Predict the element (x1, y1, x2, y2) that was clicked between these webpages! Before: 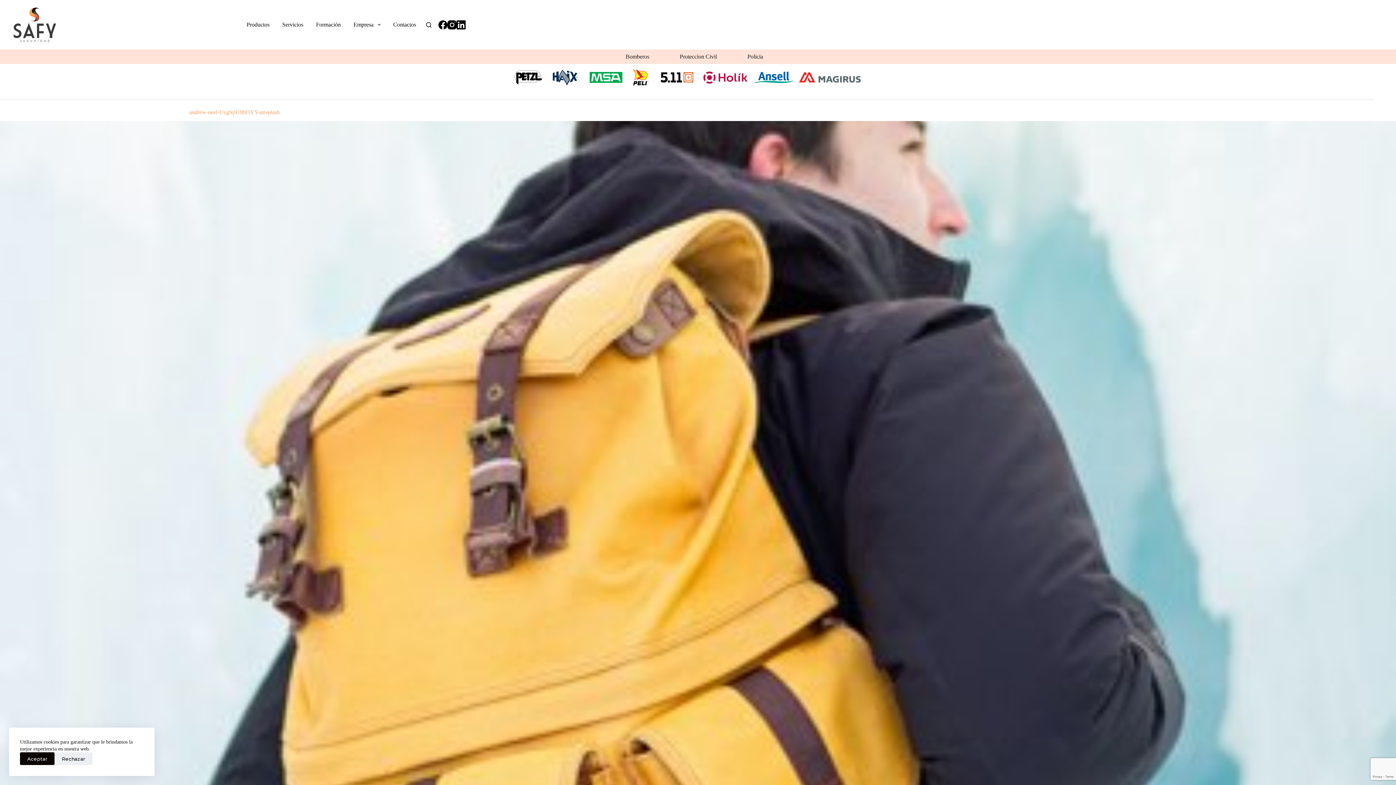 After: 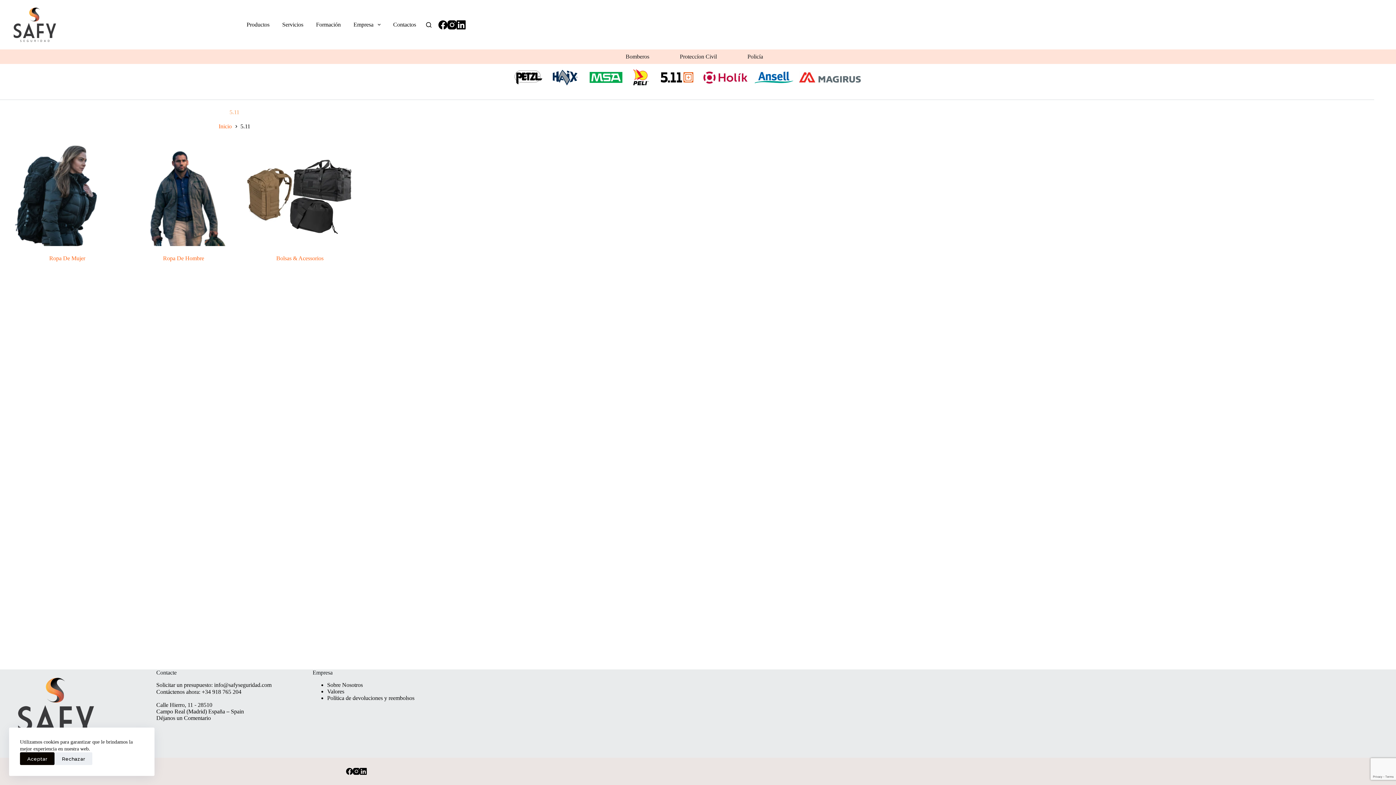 Action: bbox: (661, 73, 693, 79)